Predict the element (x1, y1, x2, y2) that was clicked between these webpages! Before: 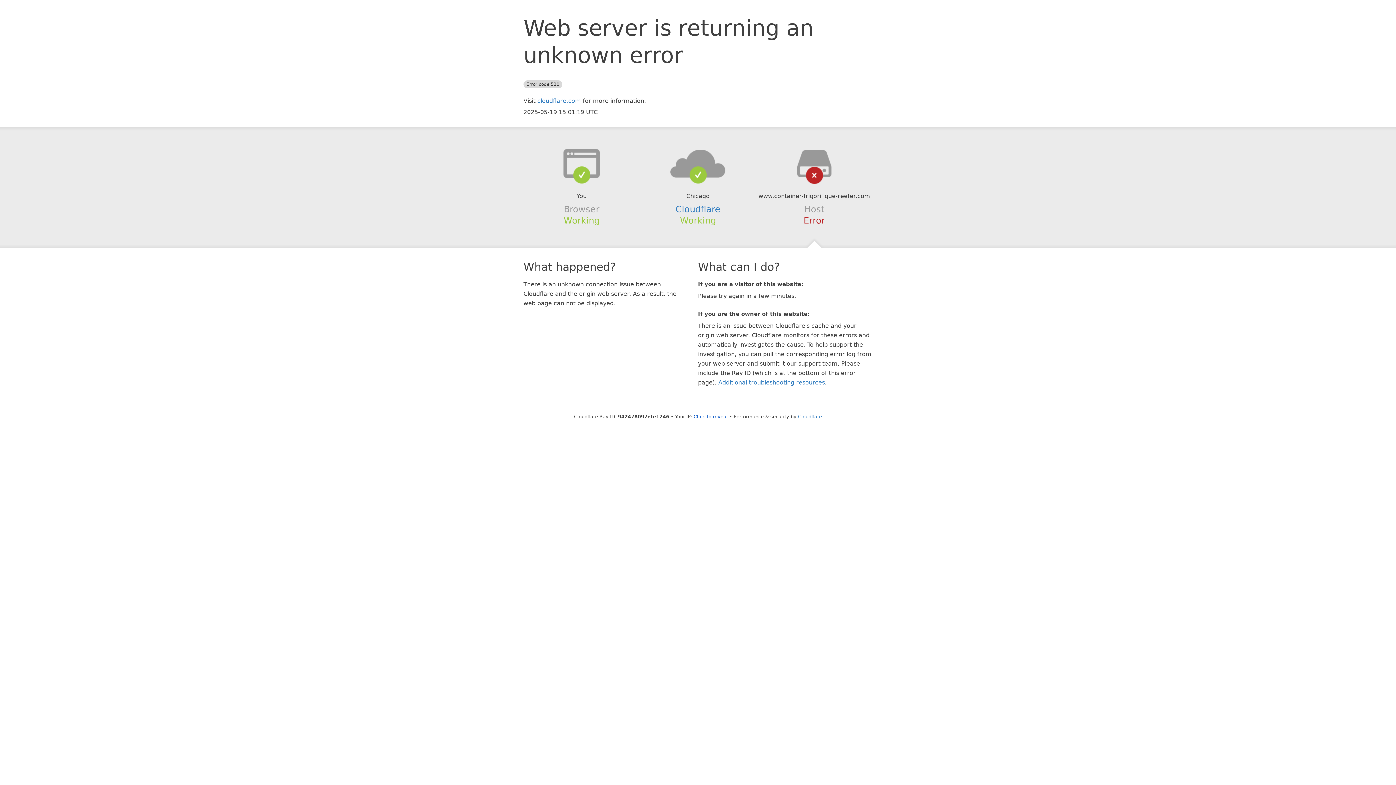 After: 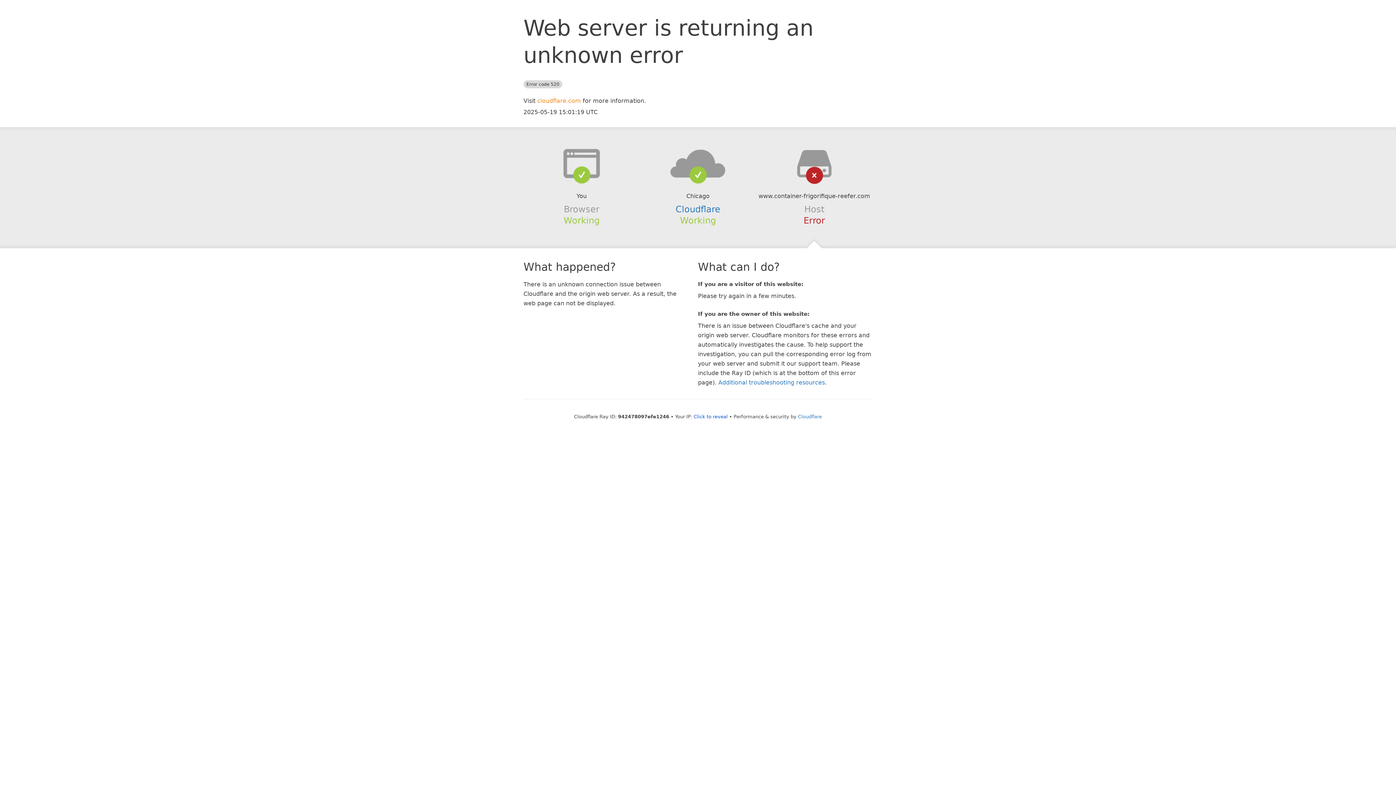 Action: bbox: (537, 97, 581, 104) label: cloudflare.com